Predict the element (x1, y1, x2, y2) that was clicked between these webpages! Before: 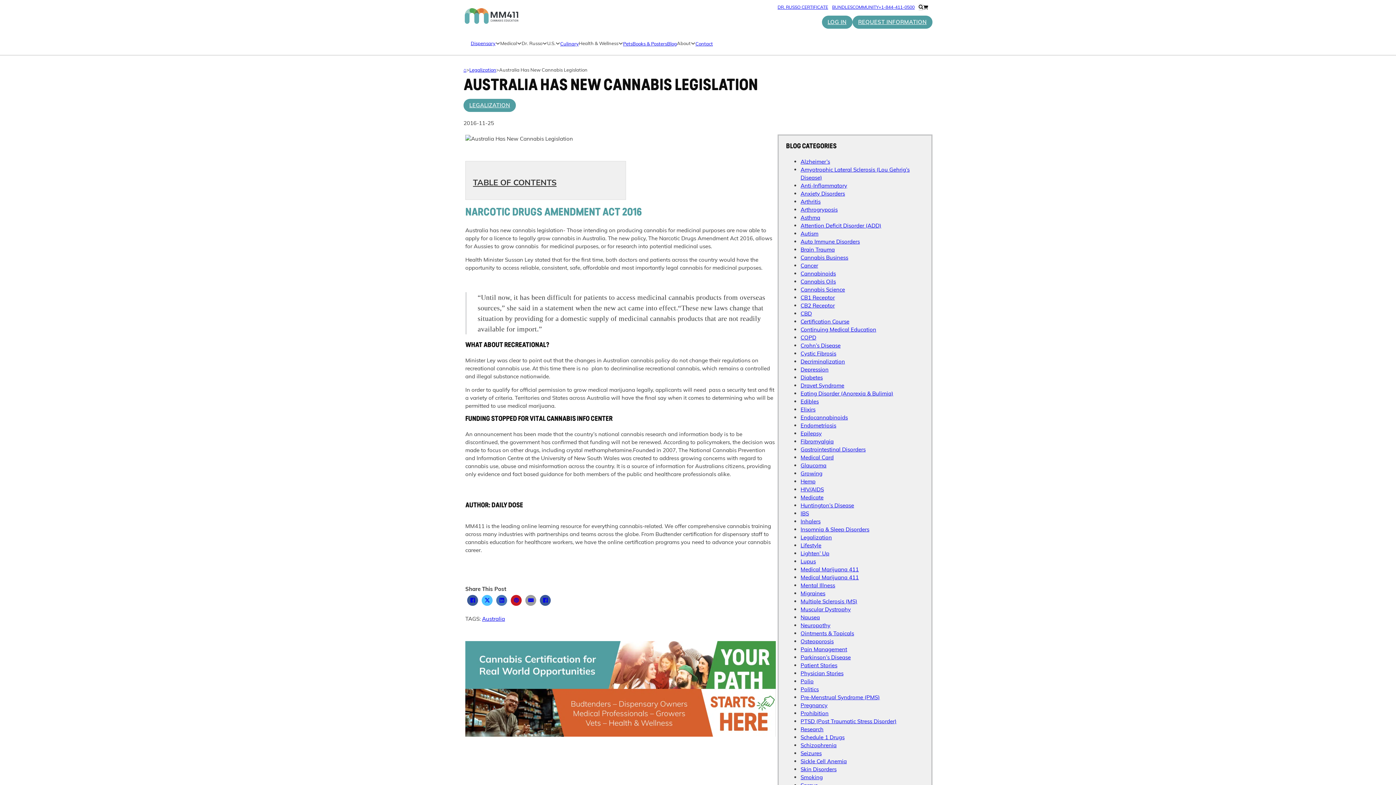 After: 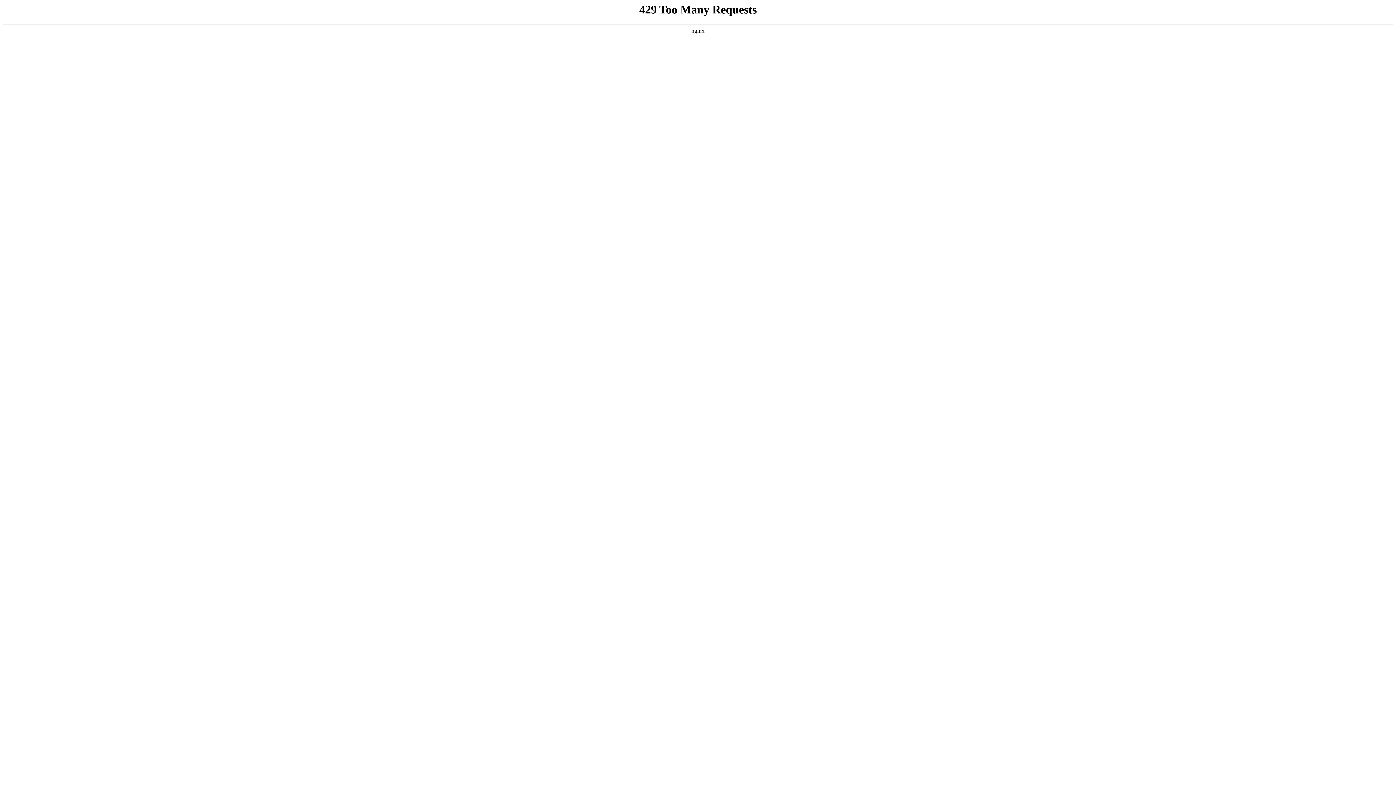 Action: label: Autism bbox: (800, 230, 818, 236)